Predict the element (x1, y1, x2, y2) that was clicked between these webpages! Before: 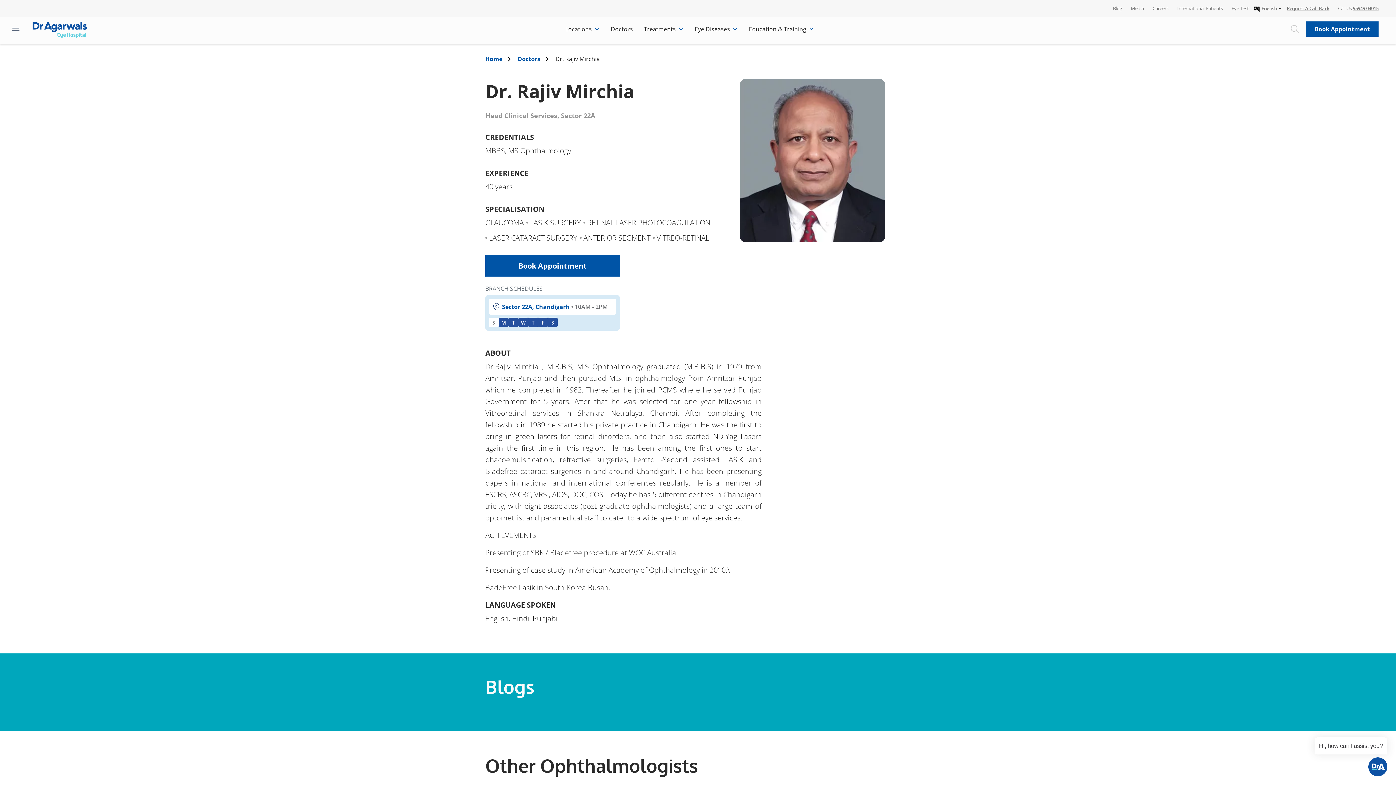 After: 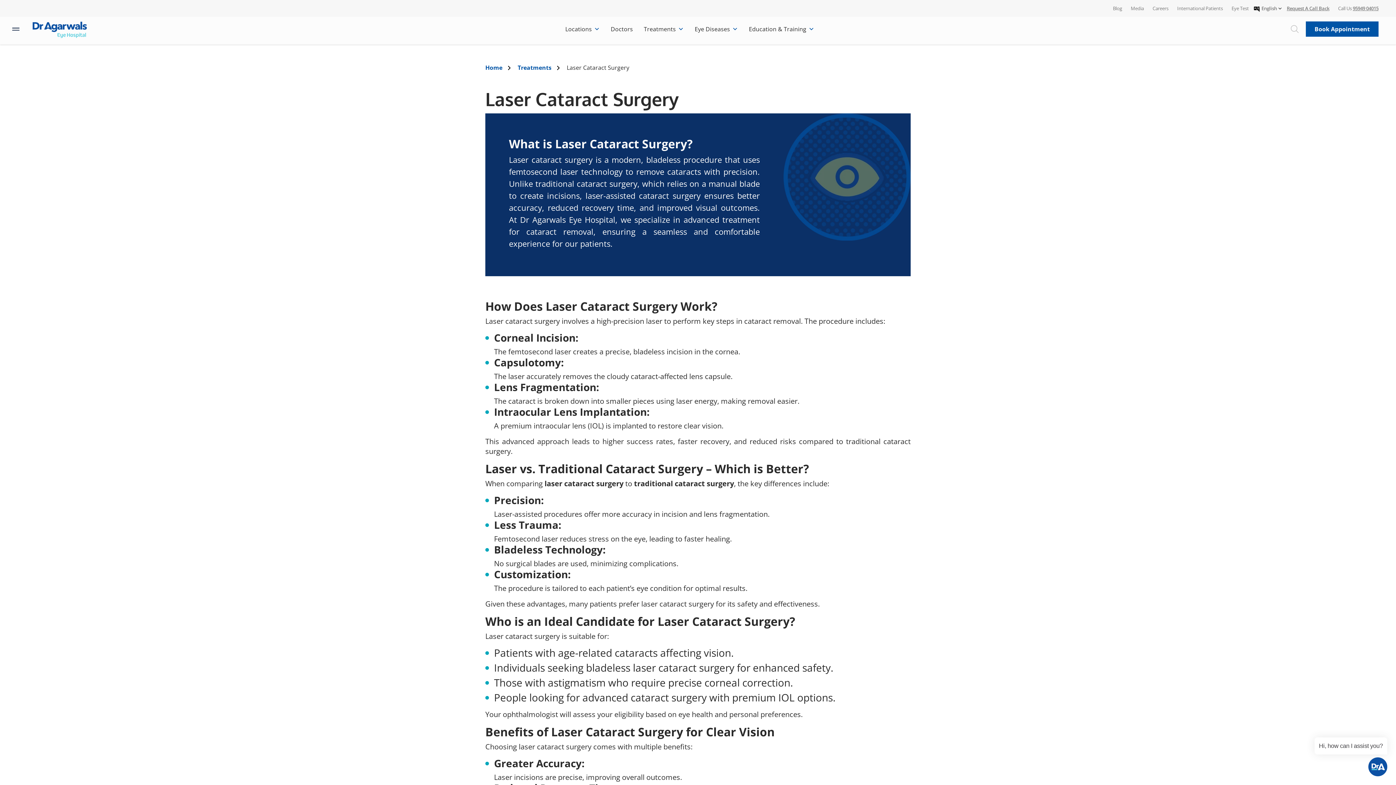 Action: bbox: (489, 233, 577, 242) label: LASER CATARACT SURGERY